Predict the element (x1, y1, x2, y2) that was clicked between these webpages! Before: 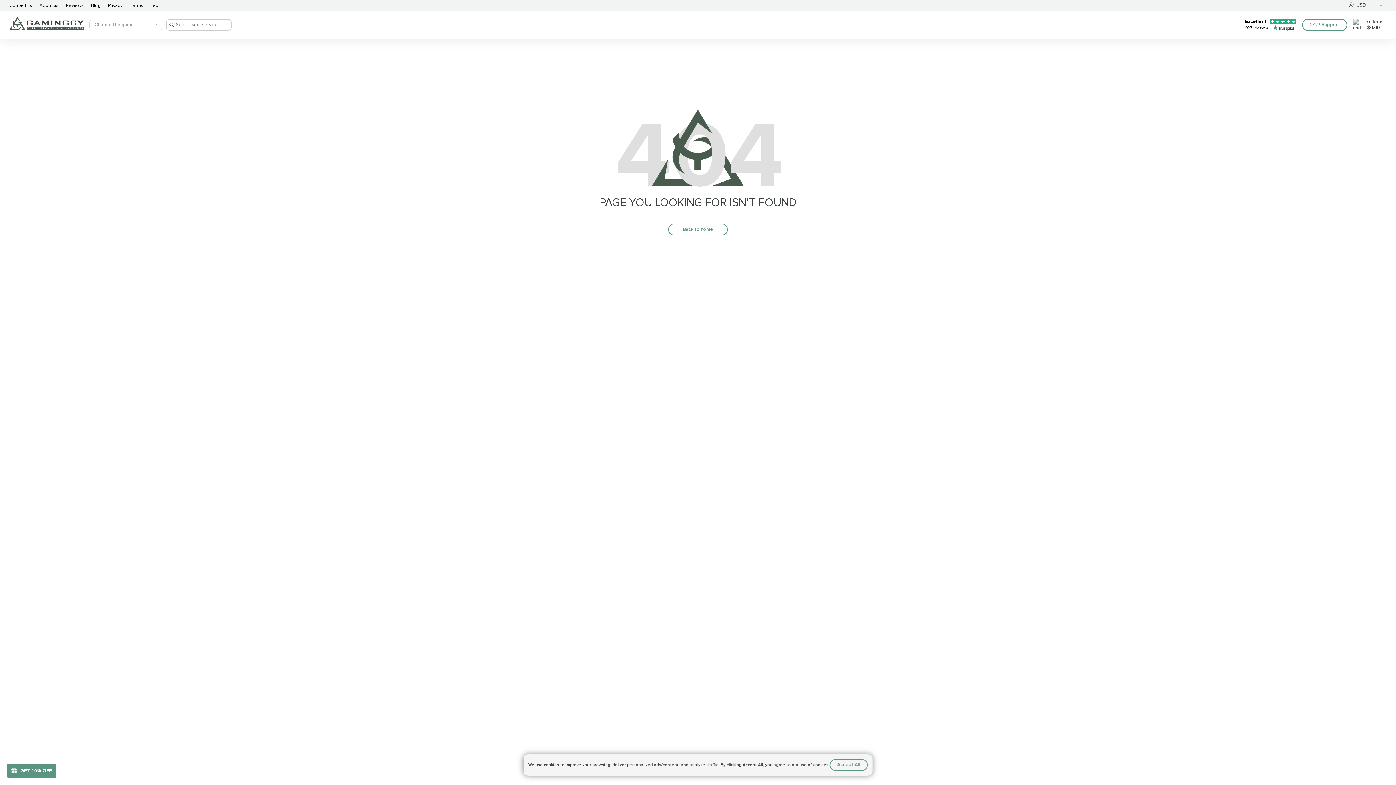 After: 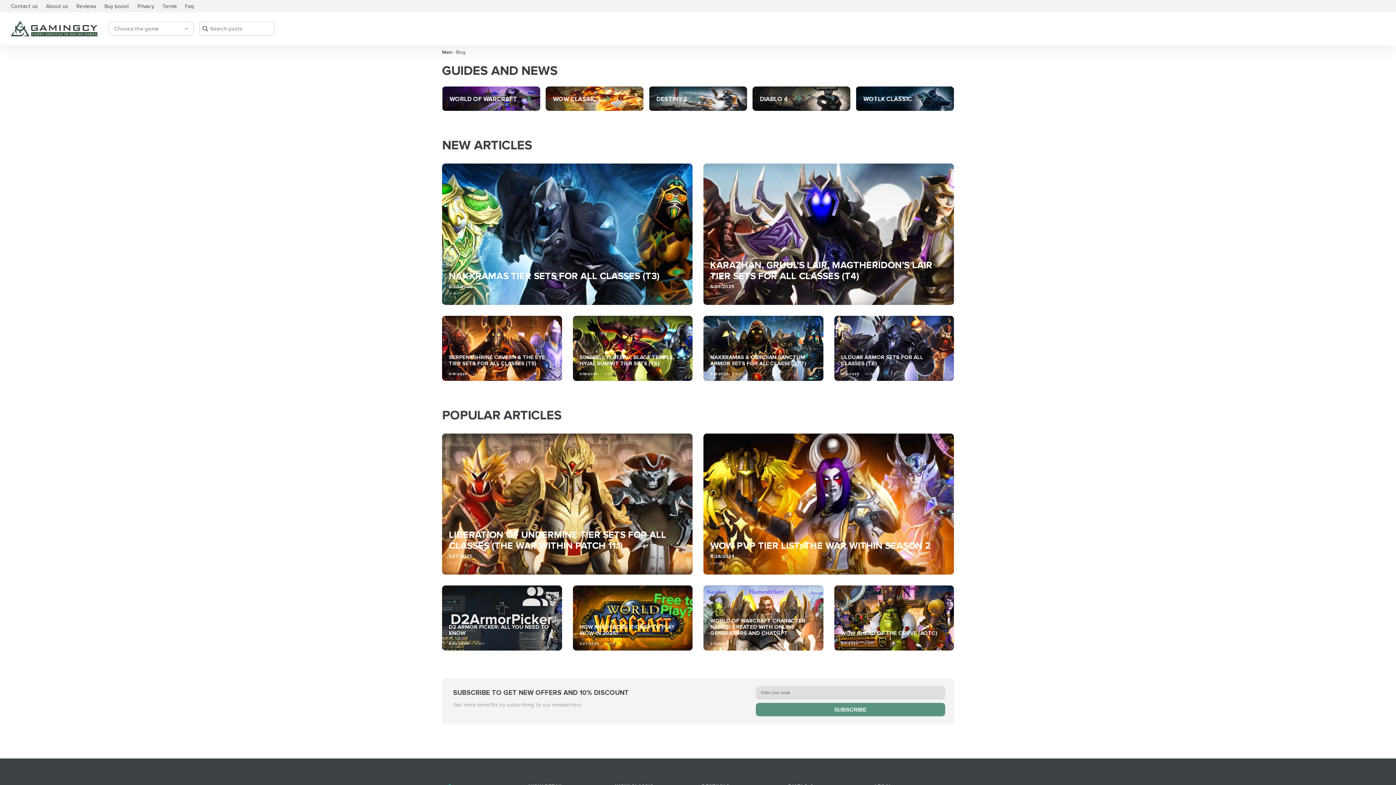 Action: bbox: (91, 2, 100, 8) label: Blog